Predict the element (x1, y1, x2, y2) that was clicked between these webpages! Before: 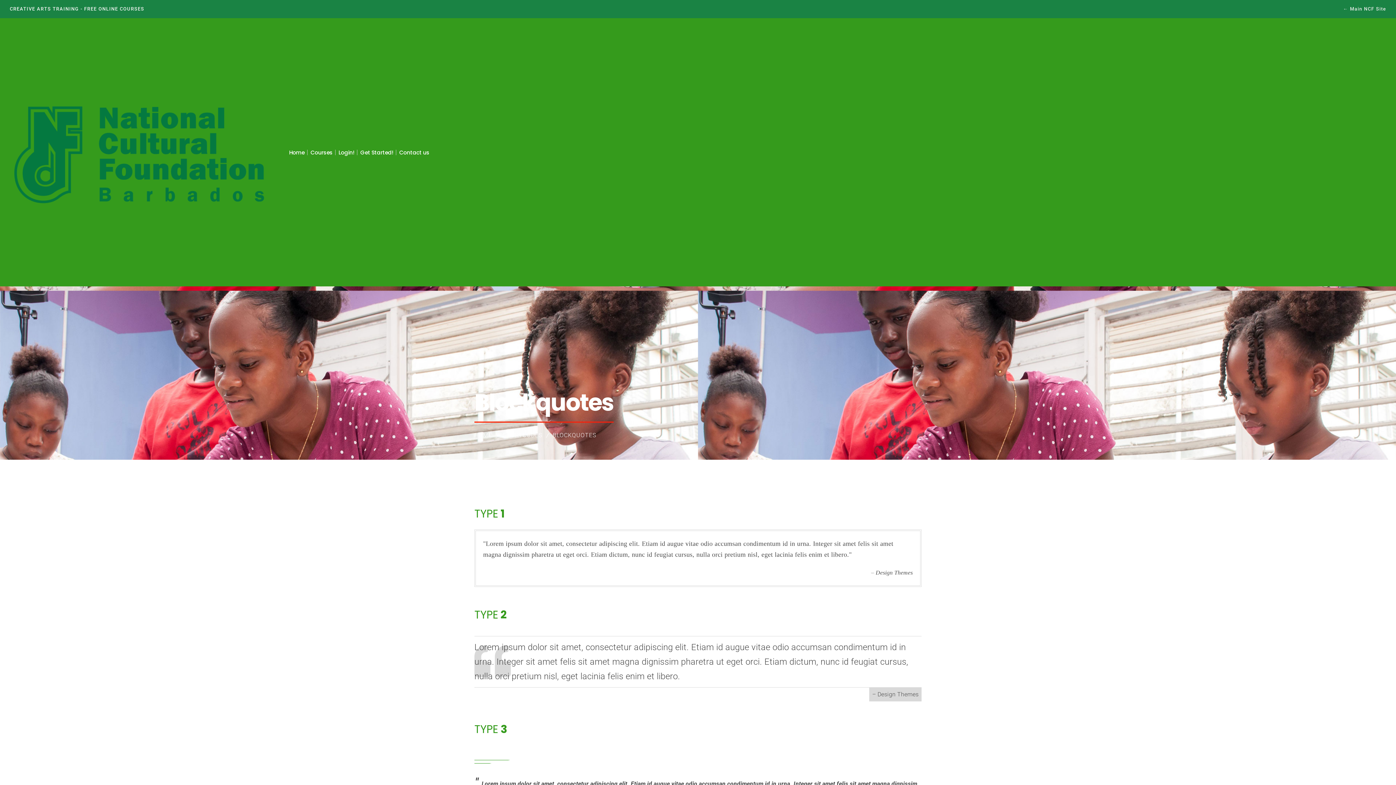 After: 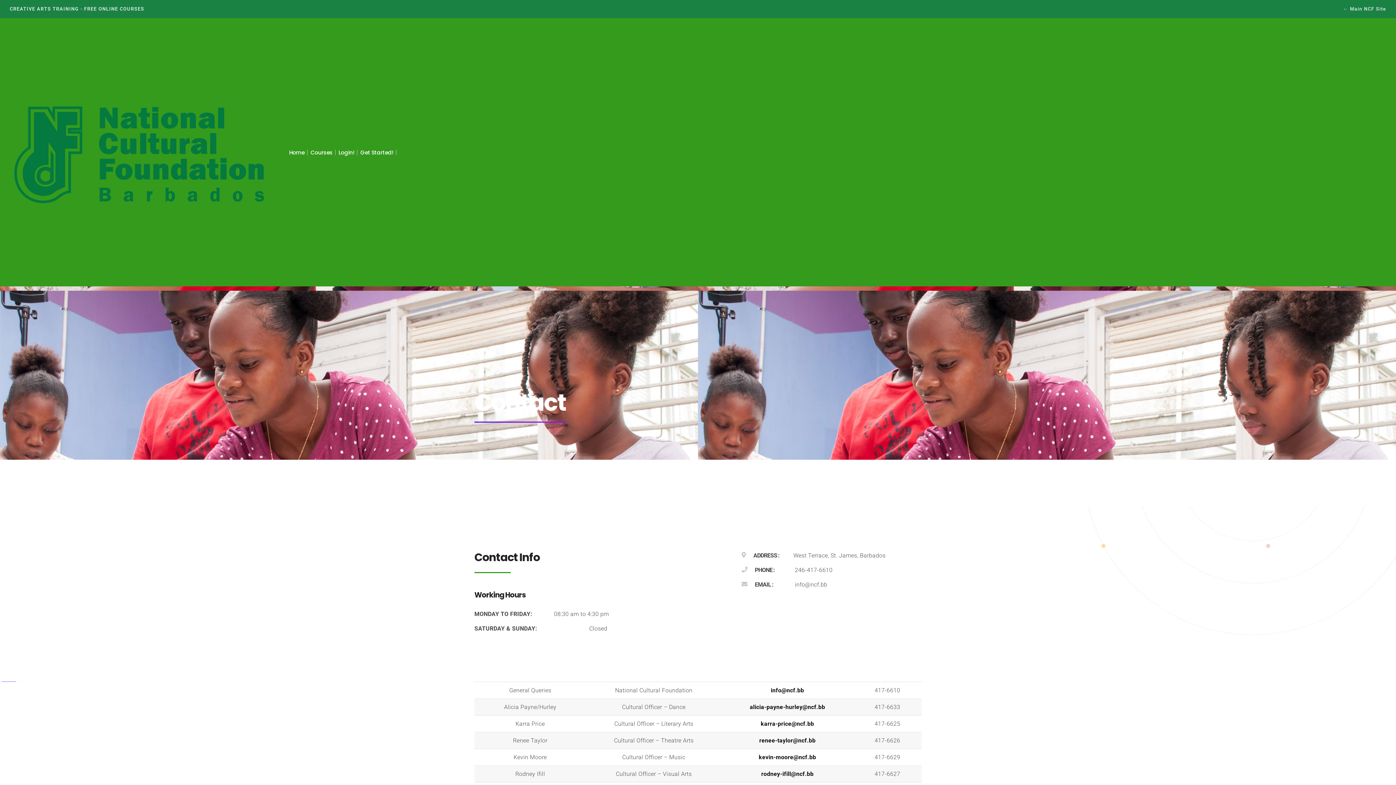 Action: label: Contact us bbox: (397, 144, 431, 160)